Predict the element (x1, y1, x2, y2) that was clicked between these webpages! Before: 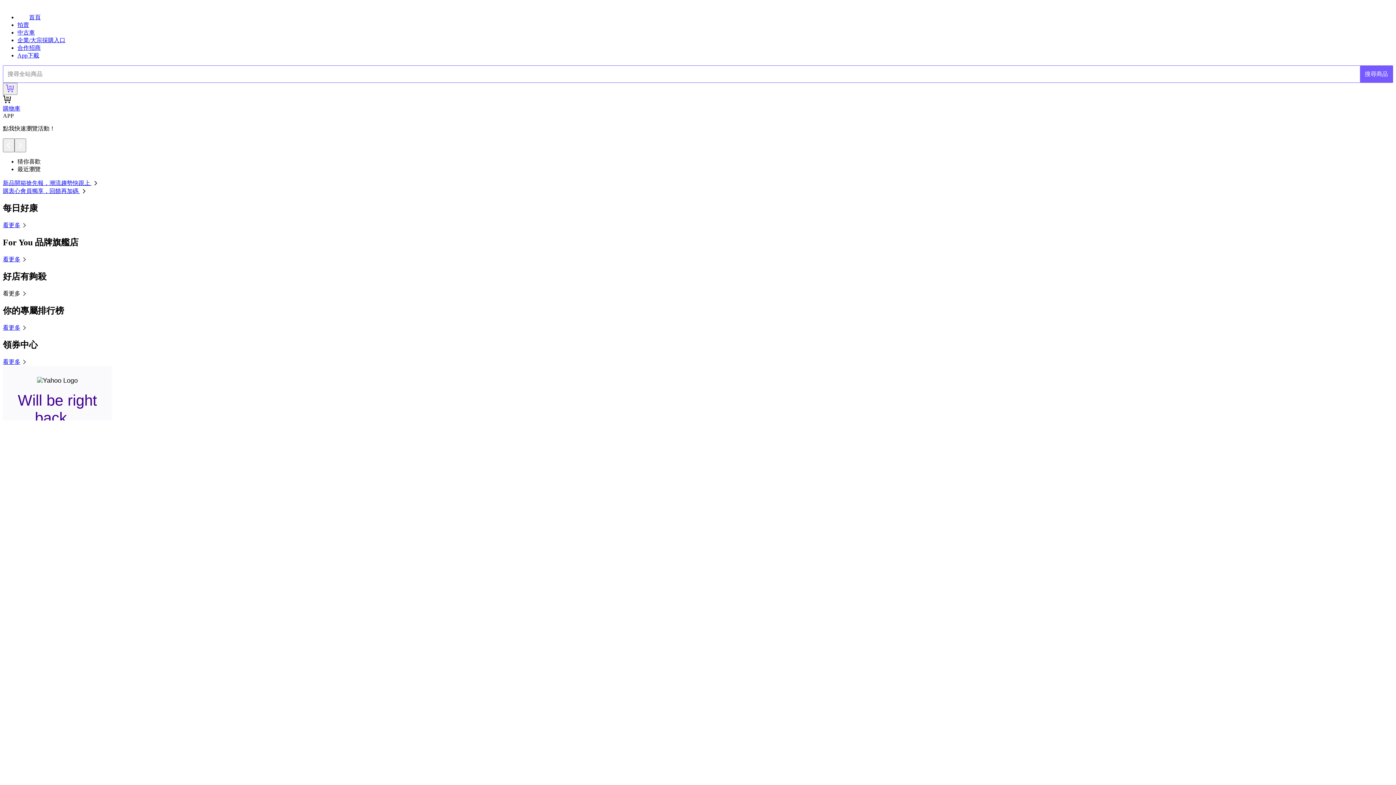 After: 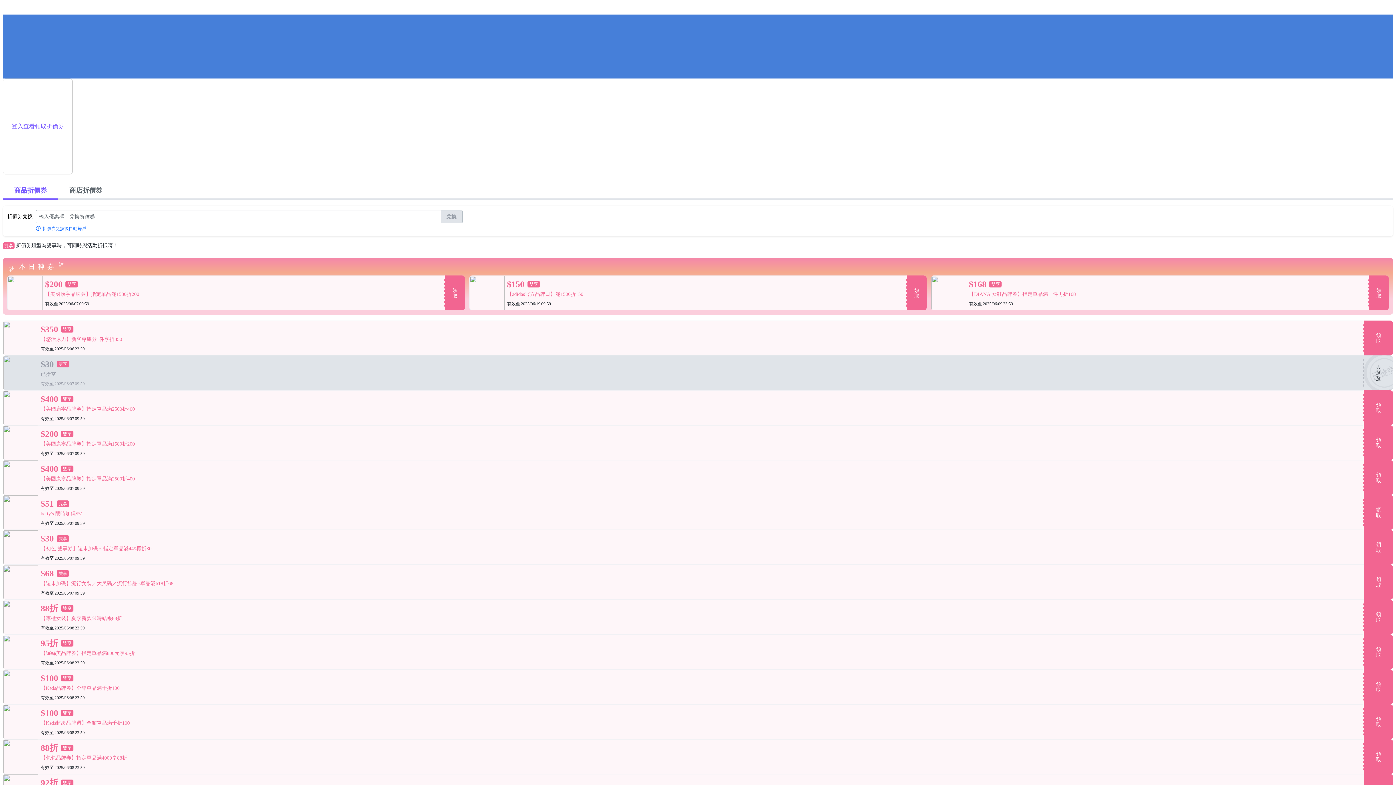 Action: bbox: (2, 358, 28, 364) label: 看更多